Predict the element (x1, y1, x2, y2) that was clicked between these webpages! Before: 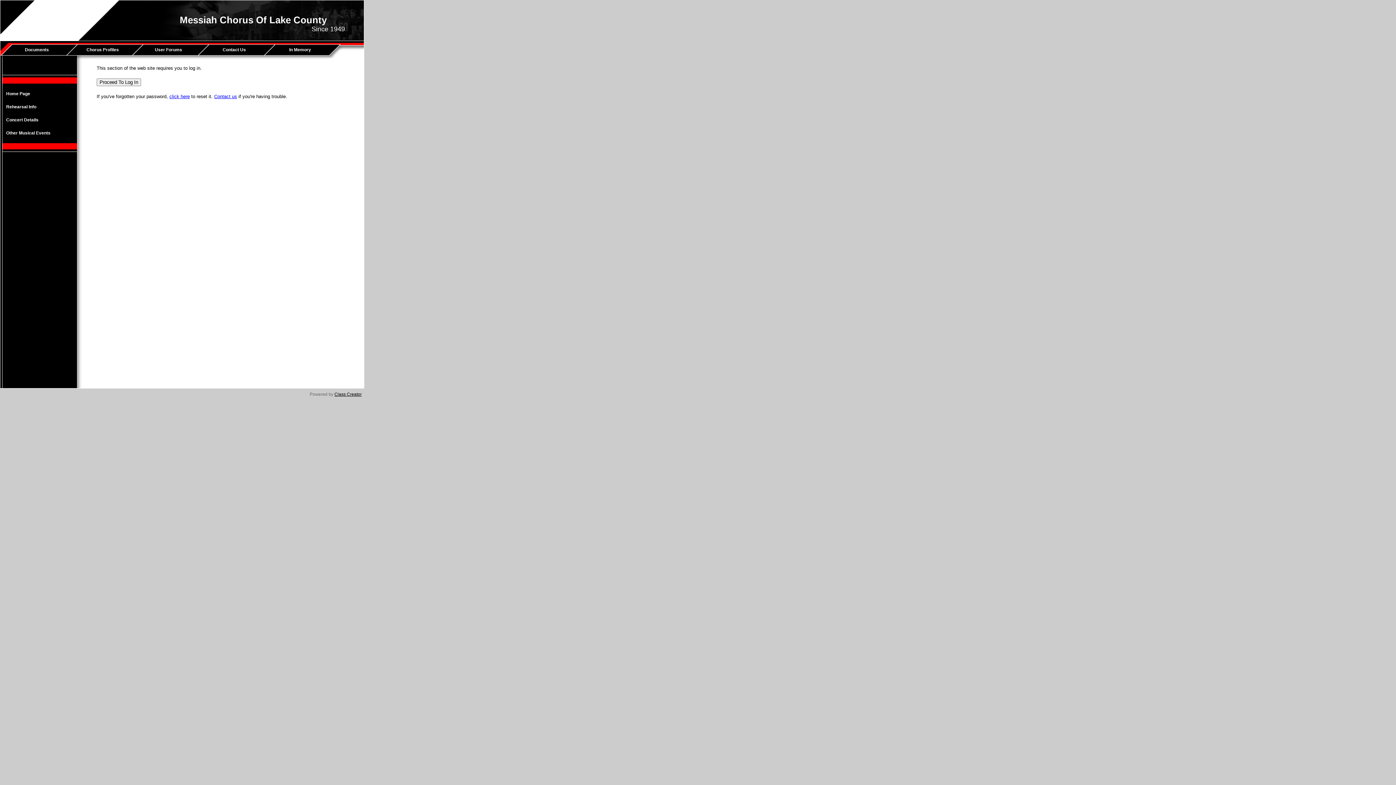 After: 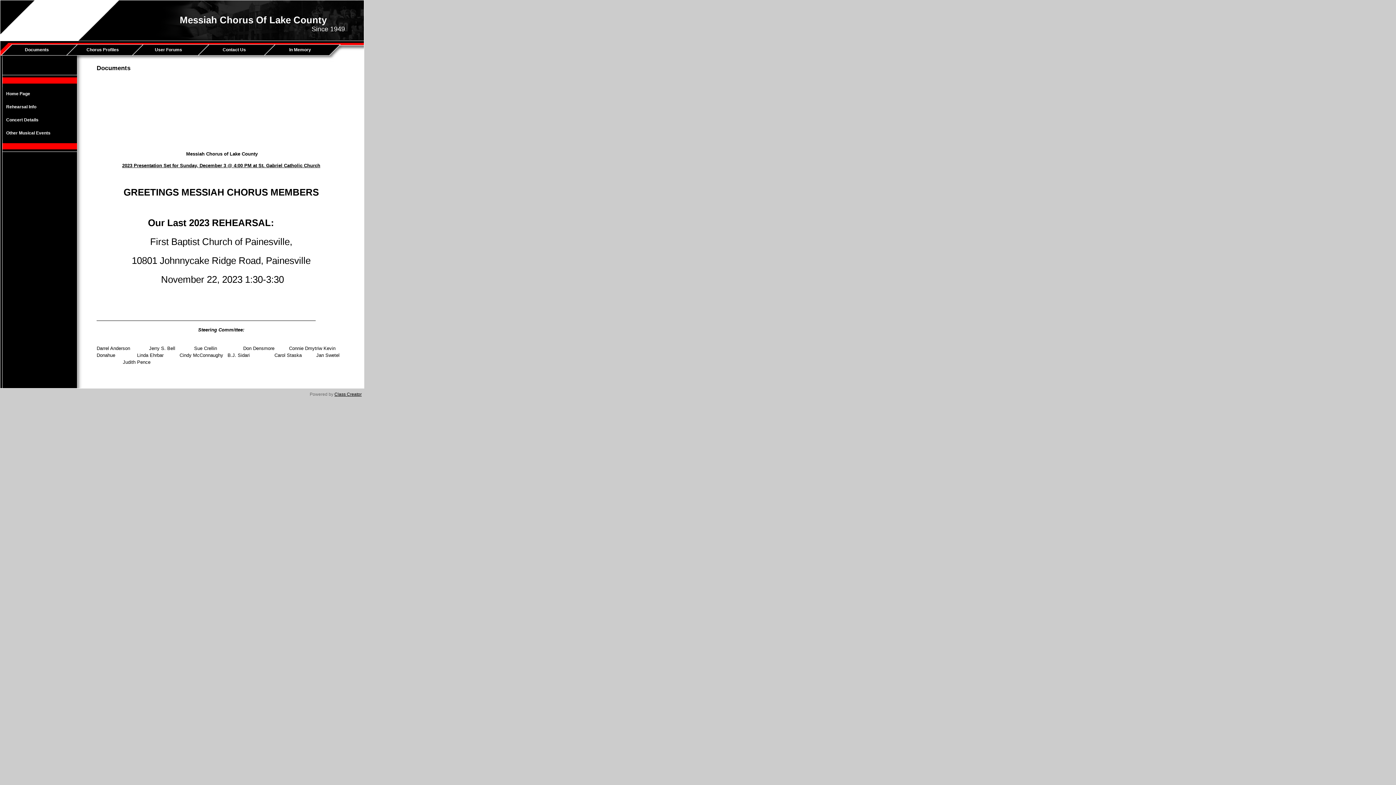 Action: bbox: (5, 44, 71, 54) label: Documents